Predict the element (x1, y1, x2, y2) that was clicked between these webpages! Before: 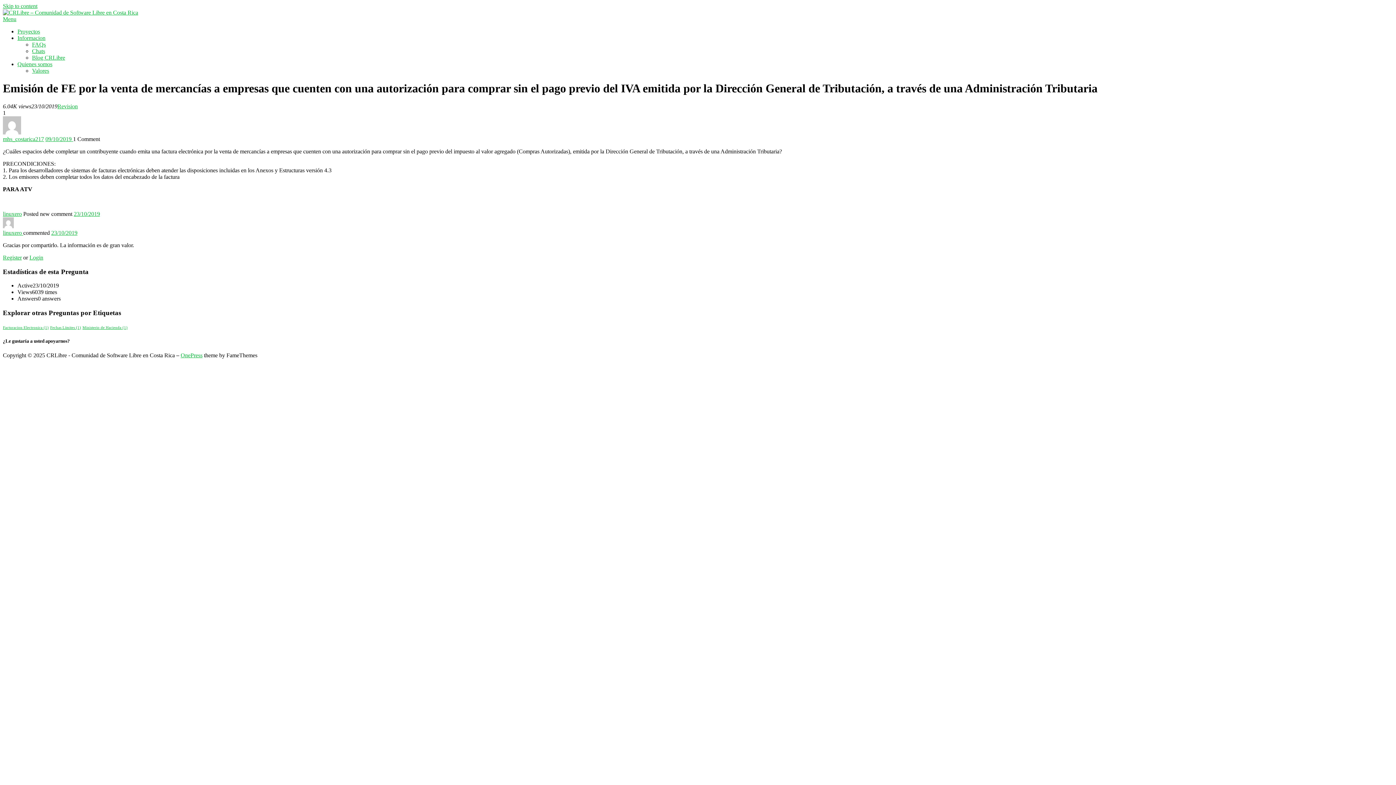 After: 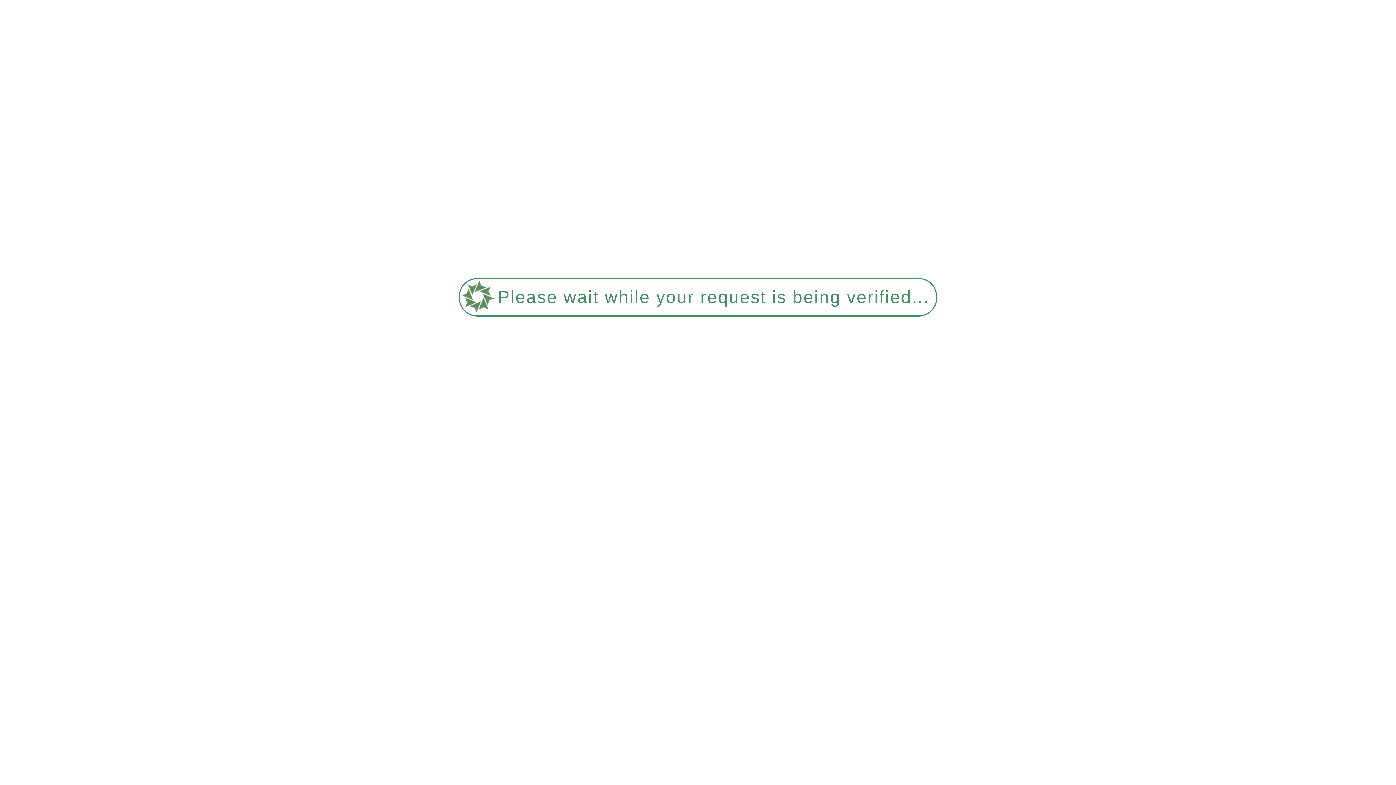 Action: bbox: (32, 41, 45, 47) label: FAQs